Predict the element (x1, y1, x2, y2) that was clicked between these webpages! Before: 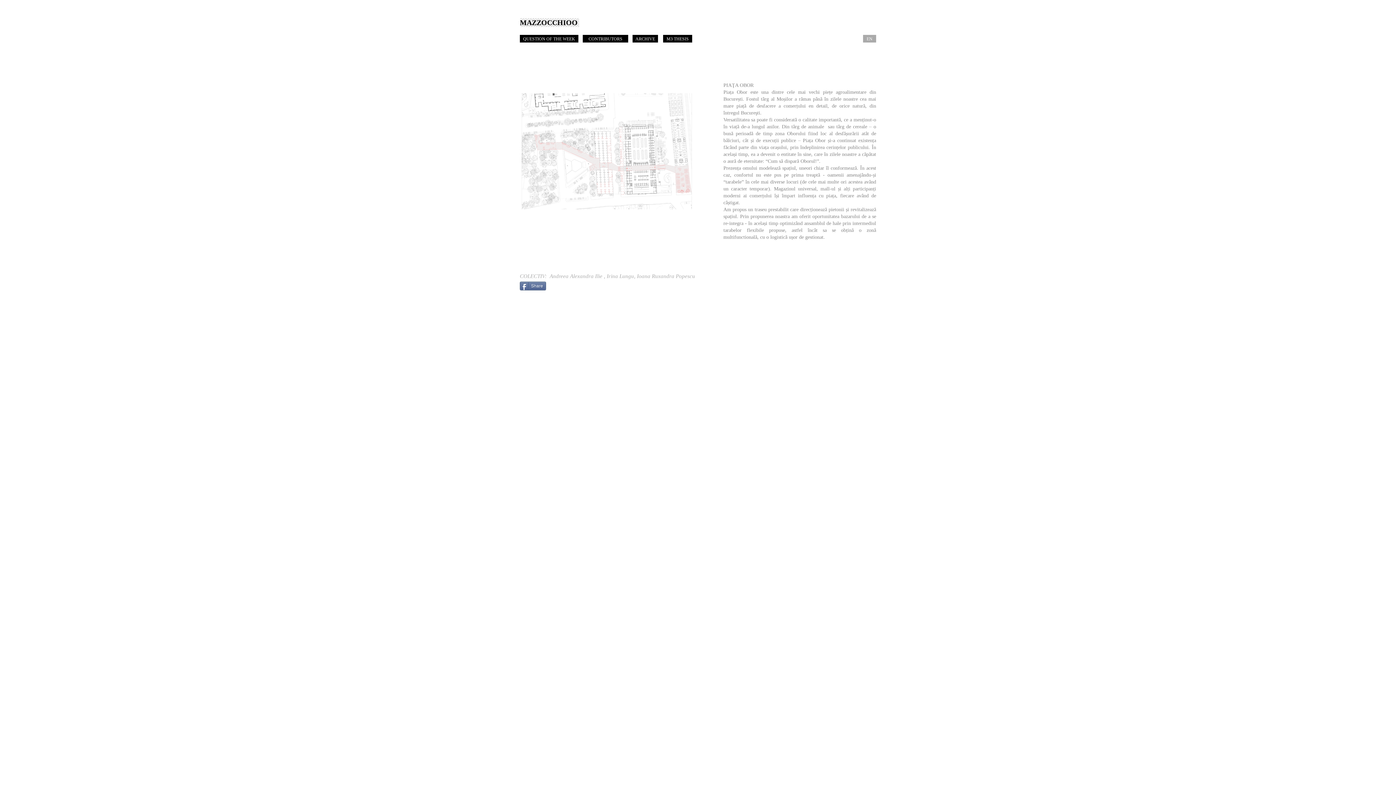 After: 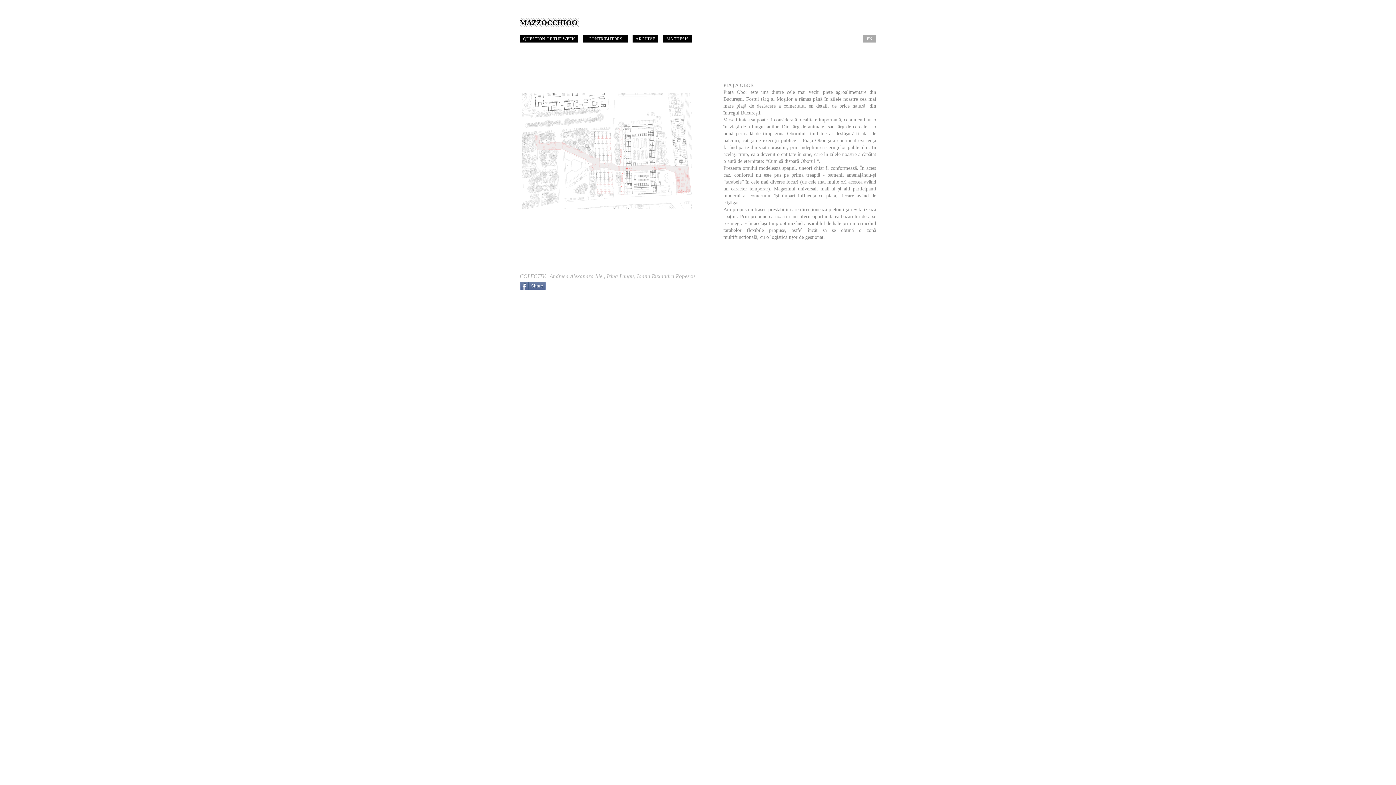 Action: label: Share bbox: (520, 281, 546, 290)